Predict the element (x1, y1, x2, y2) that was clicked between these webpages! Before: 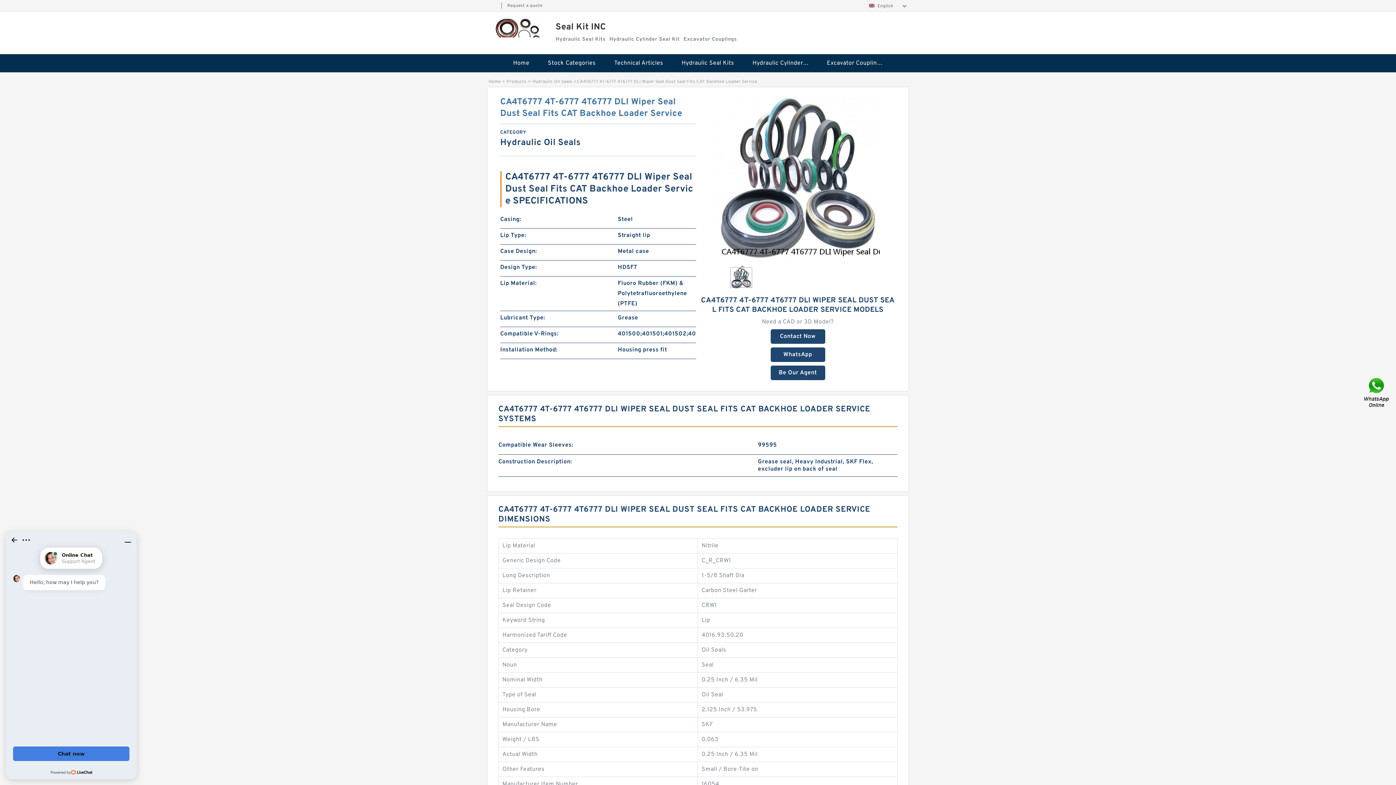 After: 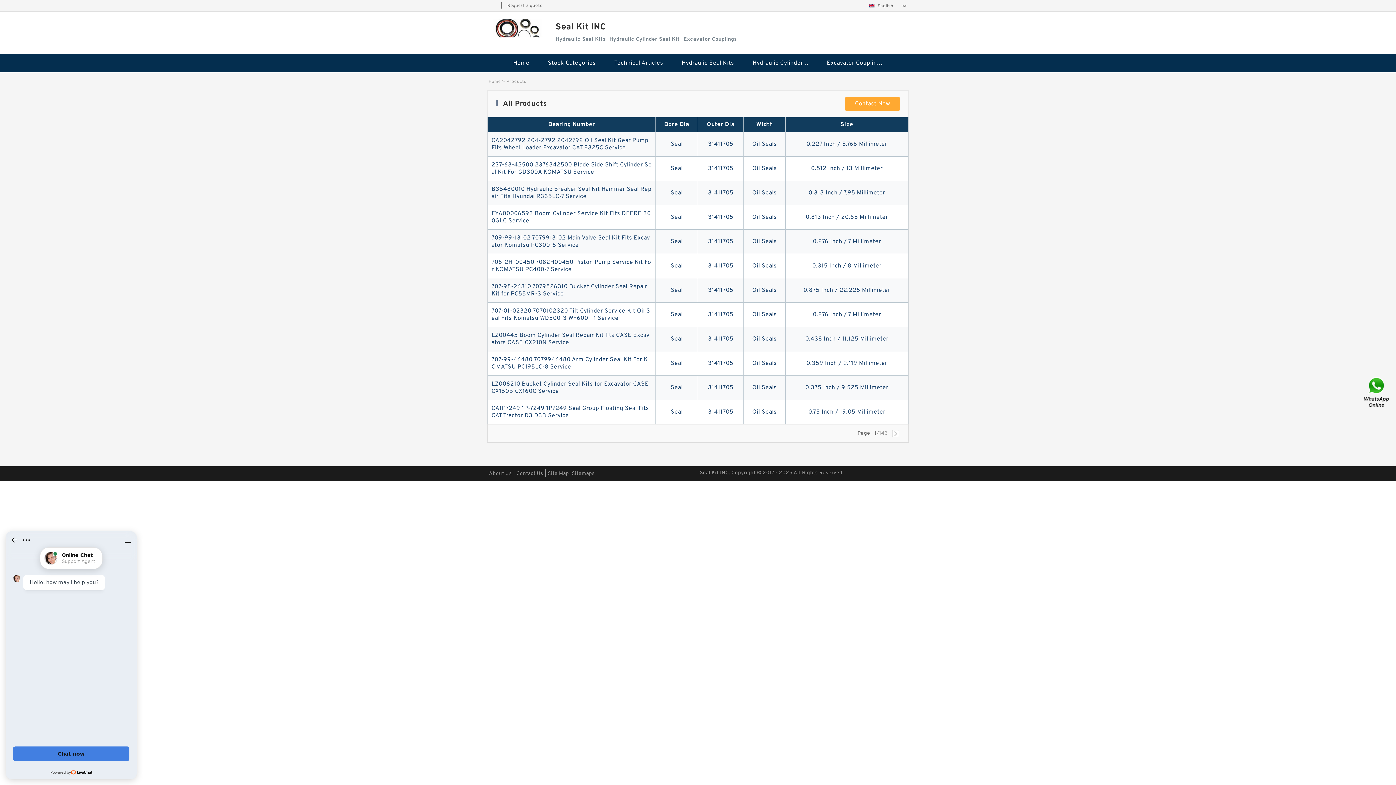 Action: bbox: (539, 54, 604, 72) label: Stock Categories